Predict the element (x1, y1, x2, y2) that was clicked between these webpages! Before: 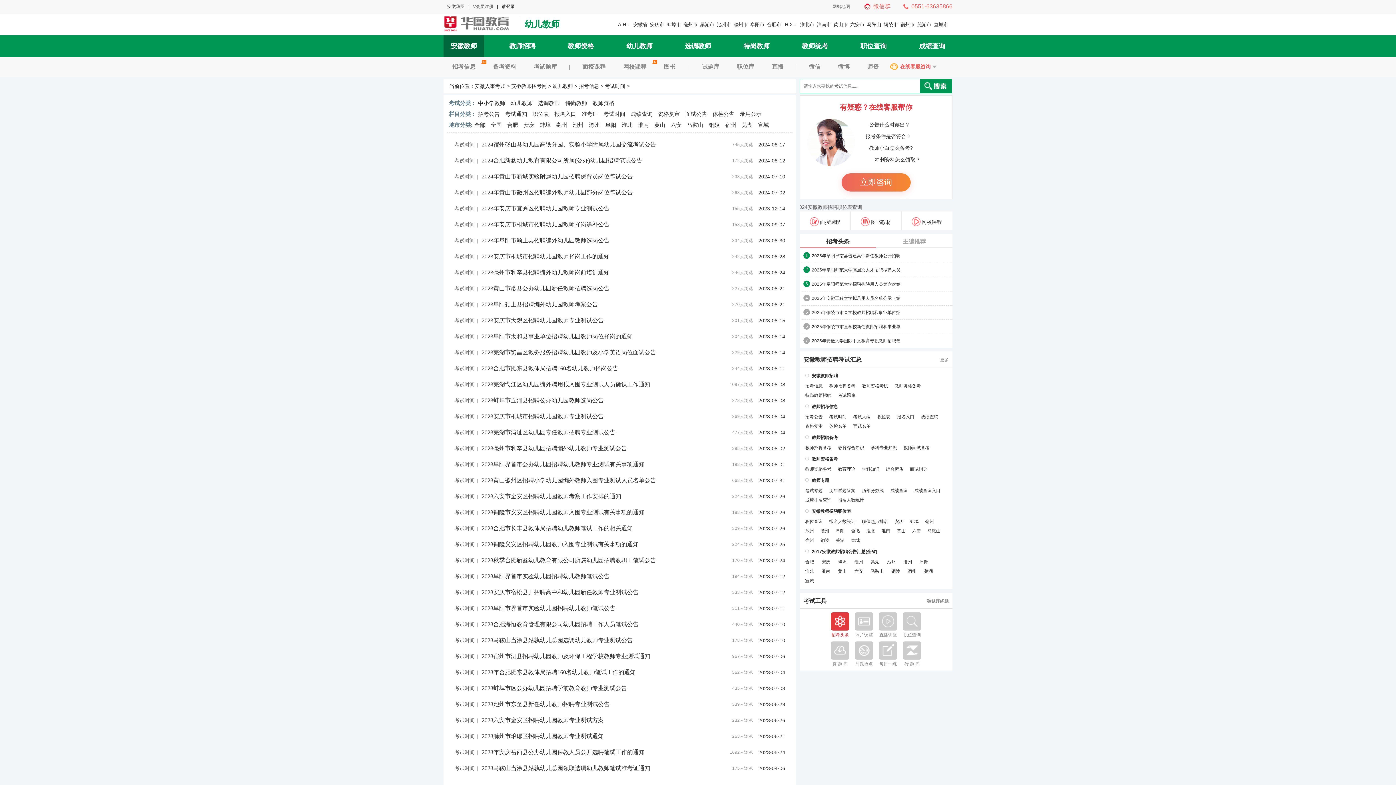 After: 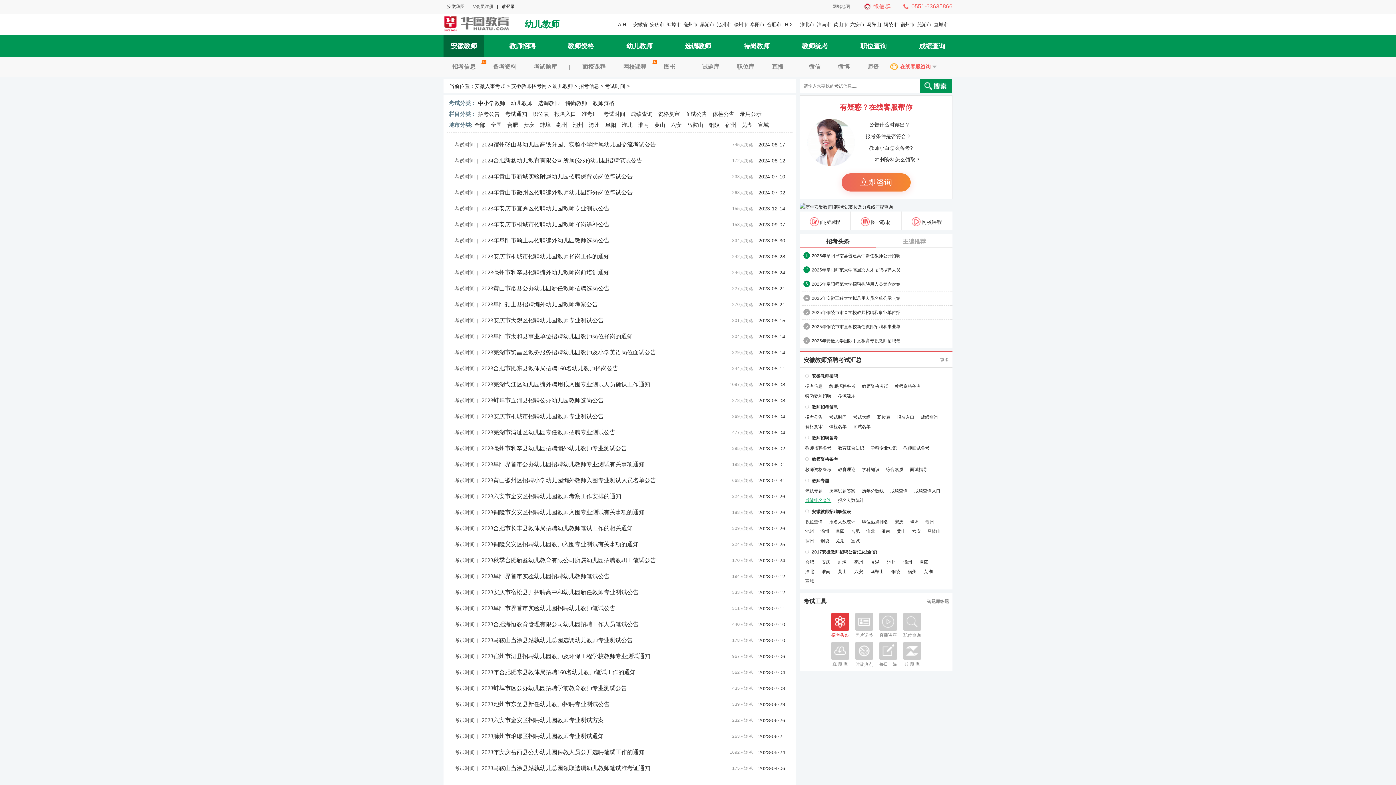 Action: label: 成绩排名查询 bbox: (805, 495, 831, 505)